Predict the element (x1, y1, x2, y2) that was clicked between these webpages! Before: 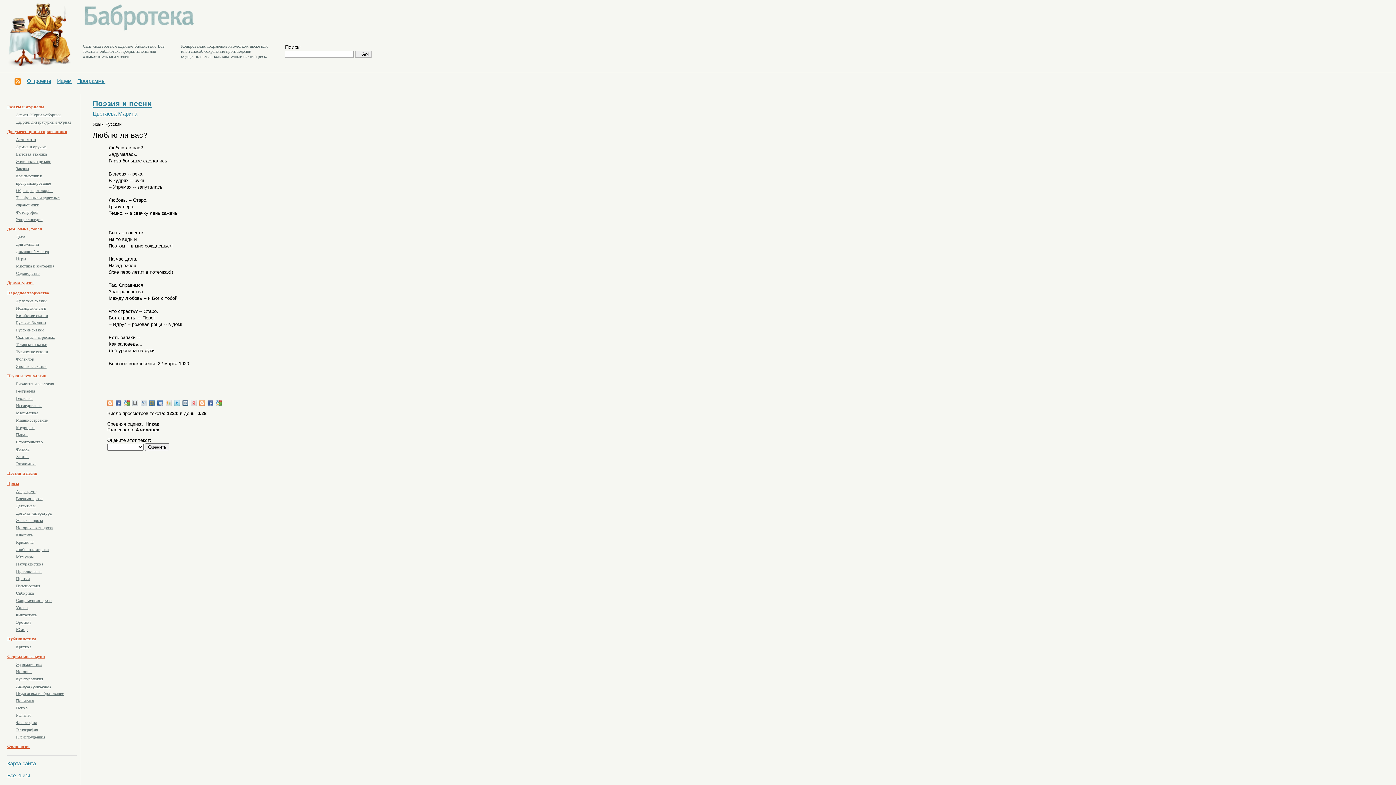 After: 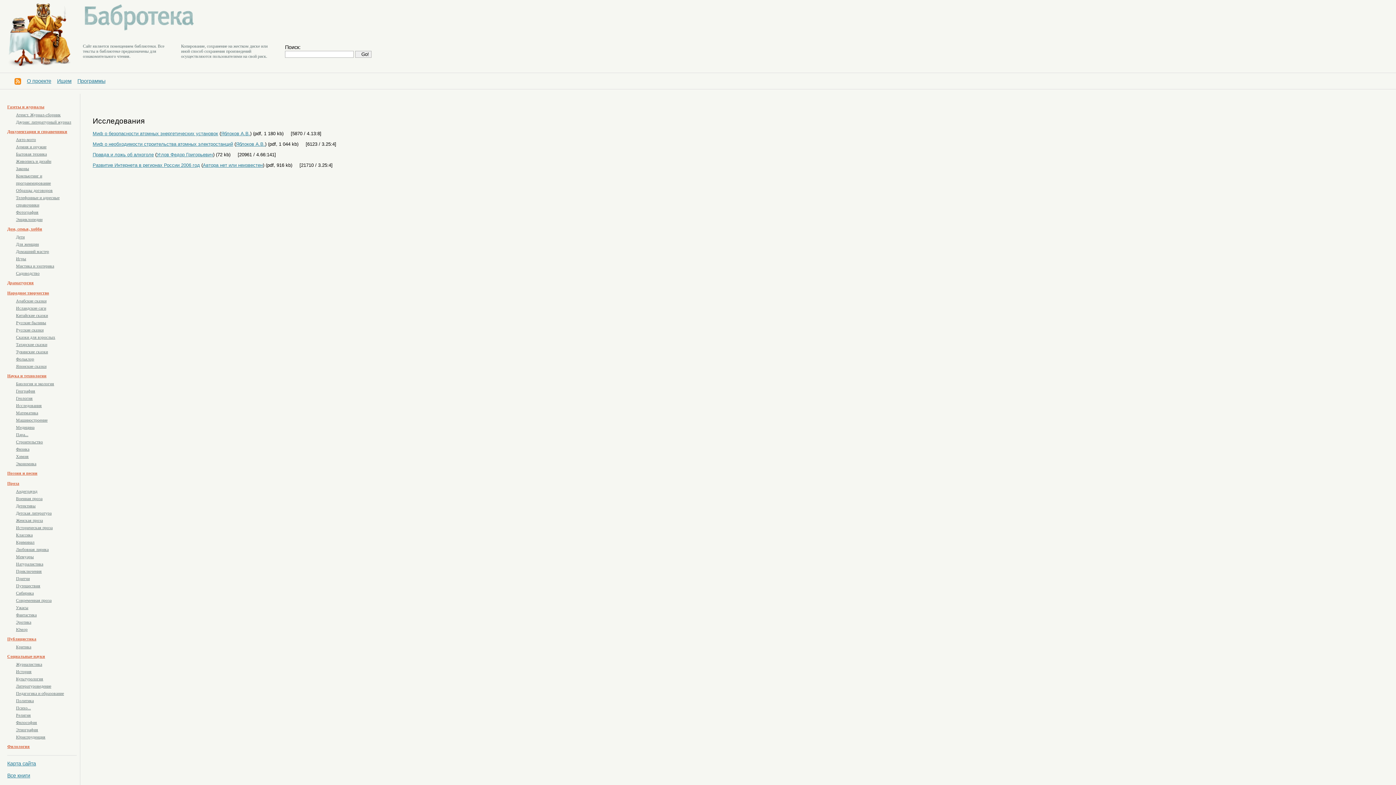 Action: label: Исследования bbox: (16, 403, 41, 408)